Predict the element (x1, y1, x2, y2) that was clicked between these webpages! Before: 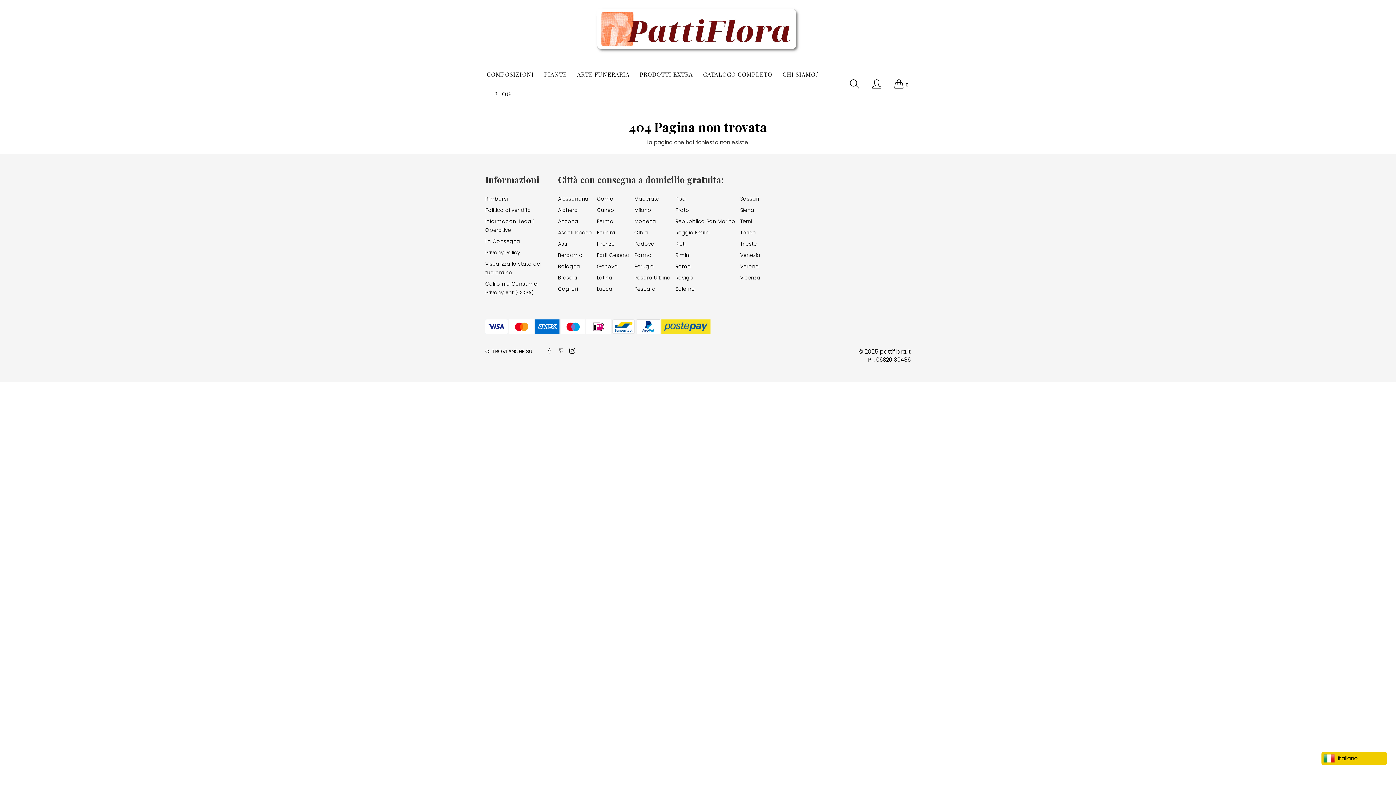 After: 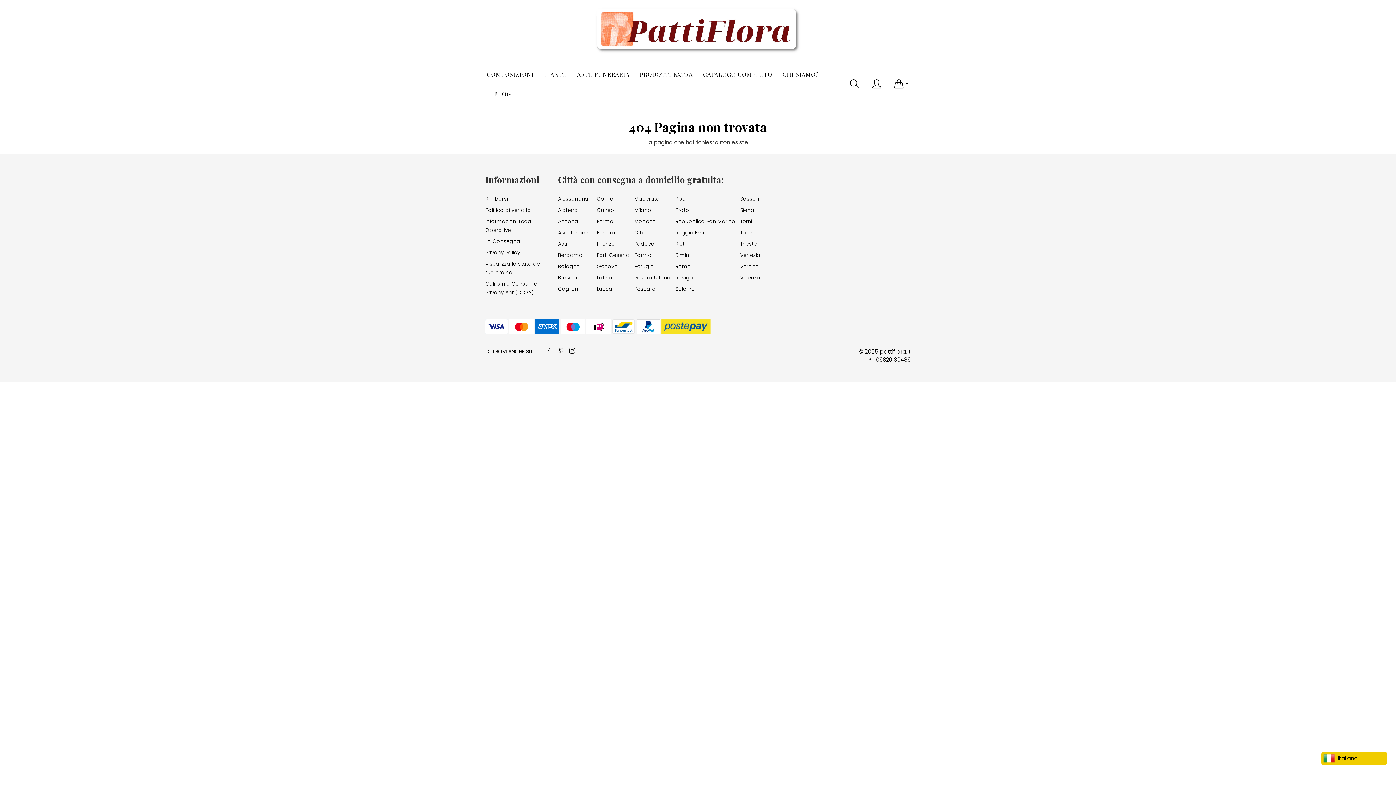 Action: label: Verona bbox: (740, 262, 759, 270)